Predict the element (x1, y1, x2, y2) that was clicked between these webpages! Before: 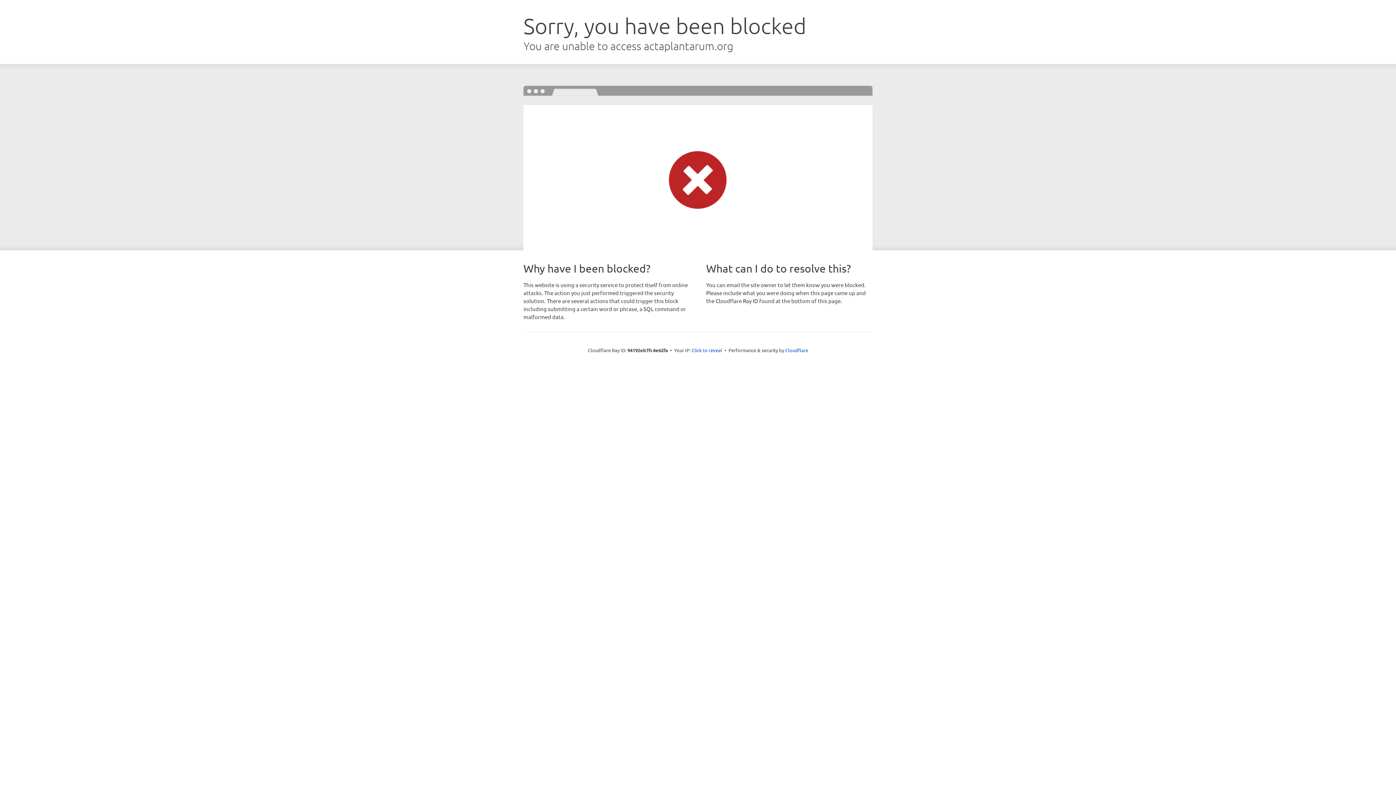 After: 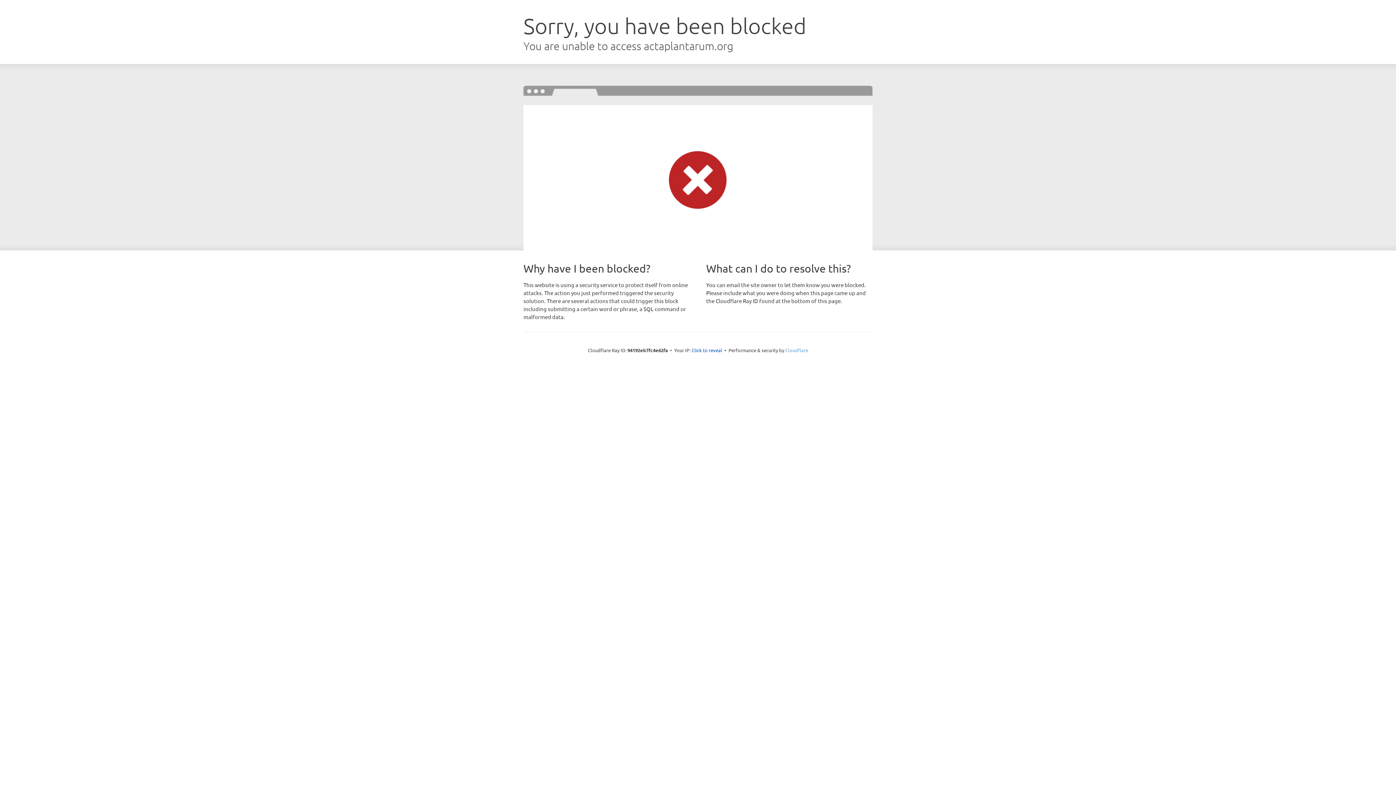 Action: label: Cloudflare bbox: (785, 347, 808, 353)